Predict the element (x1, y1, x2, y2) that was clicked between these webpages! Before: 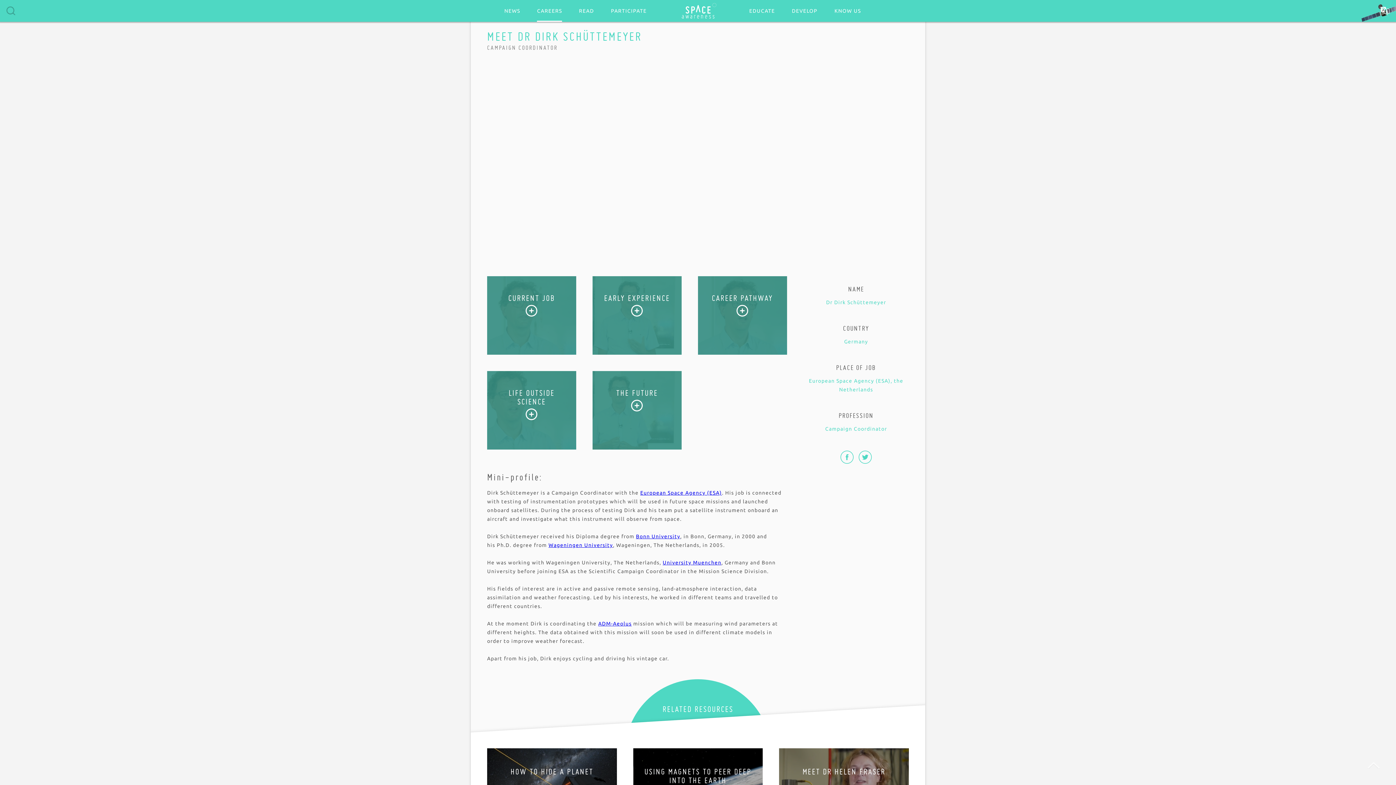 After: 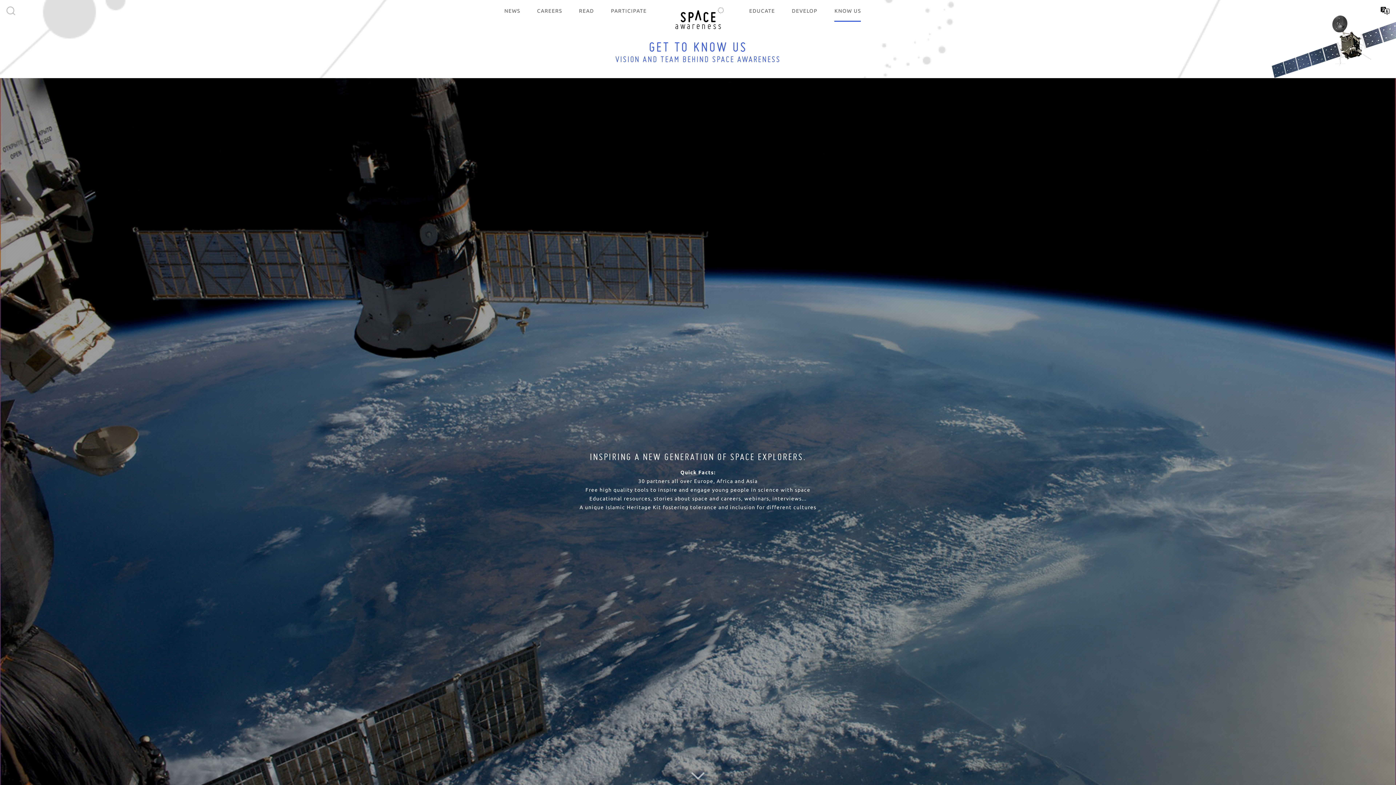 Action: bbox: (834, 0, 861, 21) label: KNOW US